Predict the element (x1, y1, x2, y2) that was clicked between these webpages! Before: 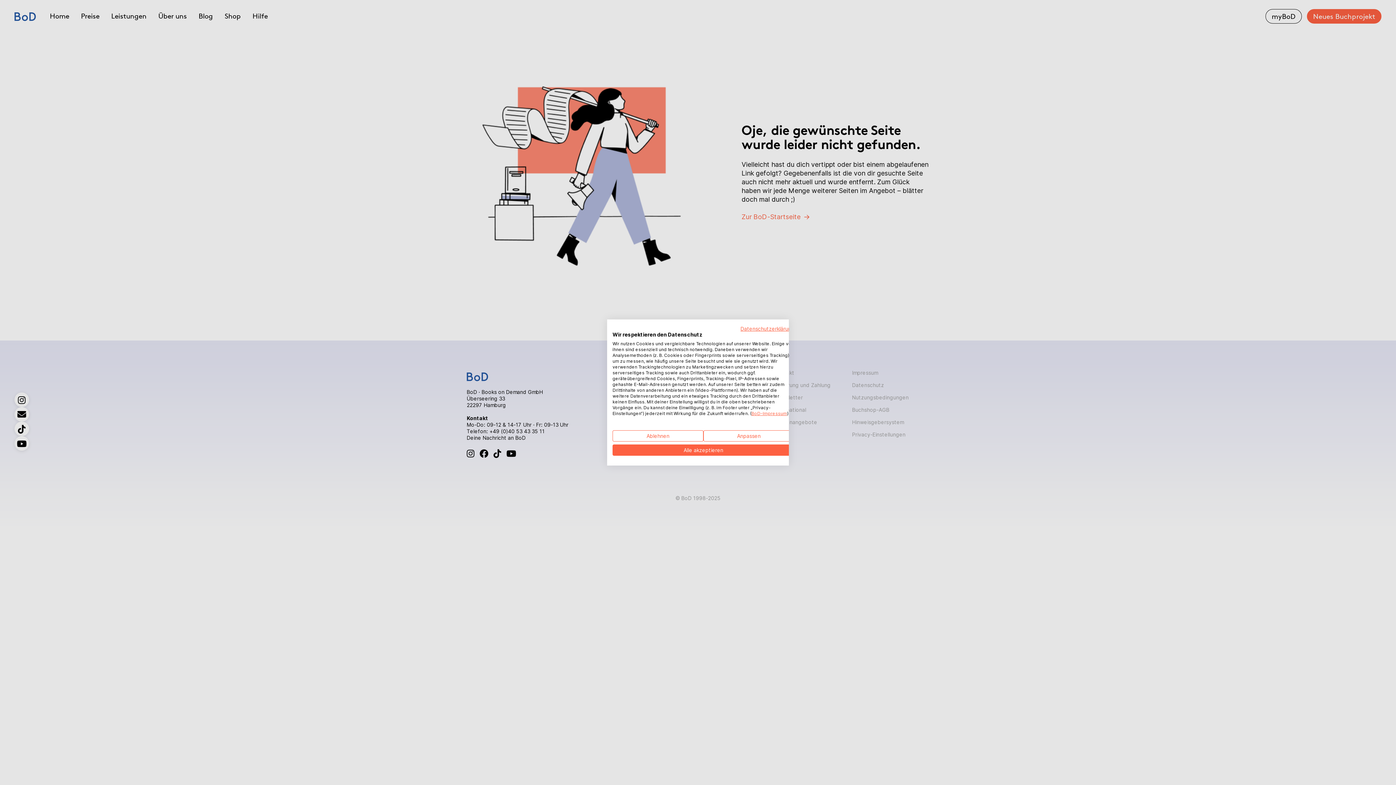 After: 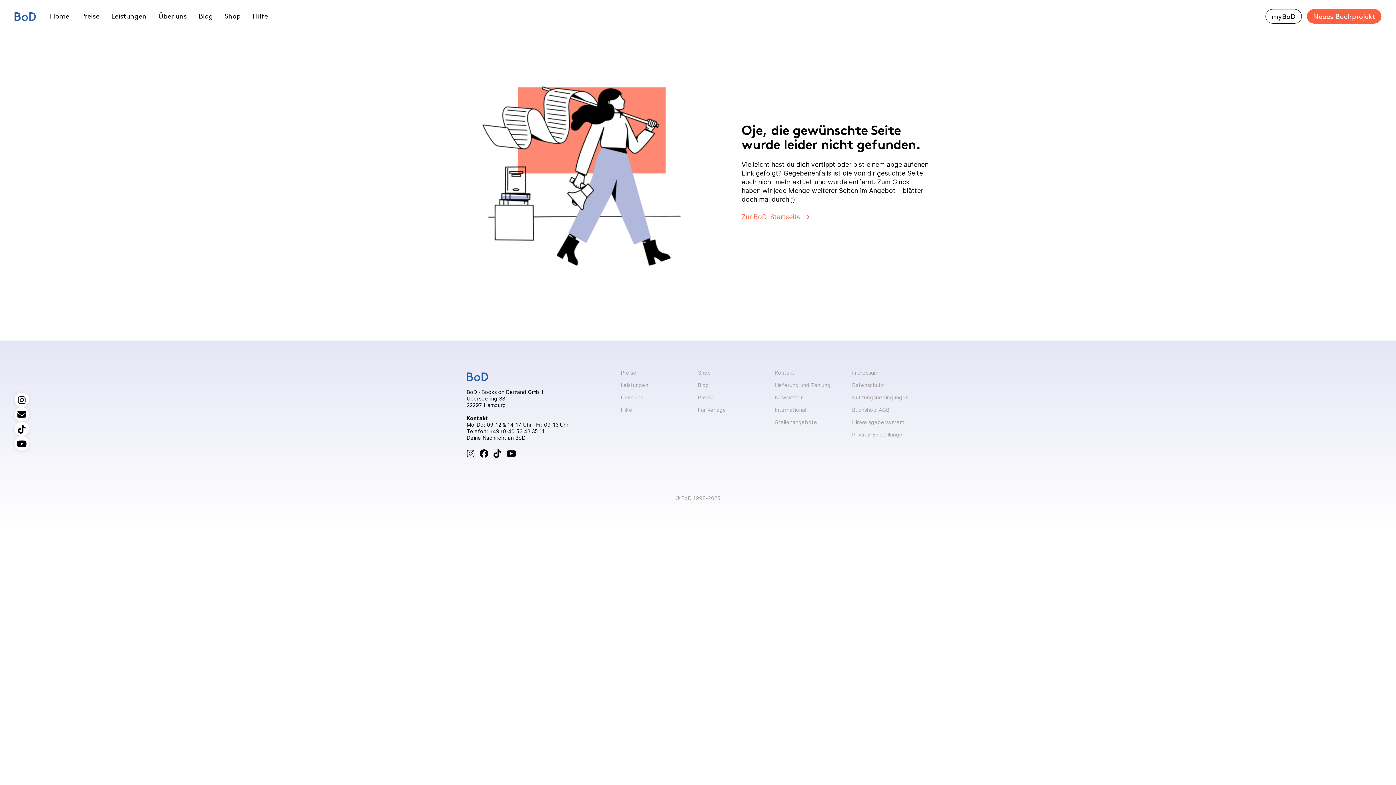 Action: label: Akzeptieren Sie alle cookies bbox: (612, 444, 794, 456)